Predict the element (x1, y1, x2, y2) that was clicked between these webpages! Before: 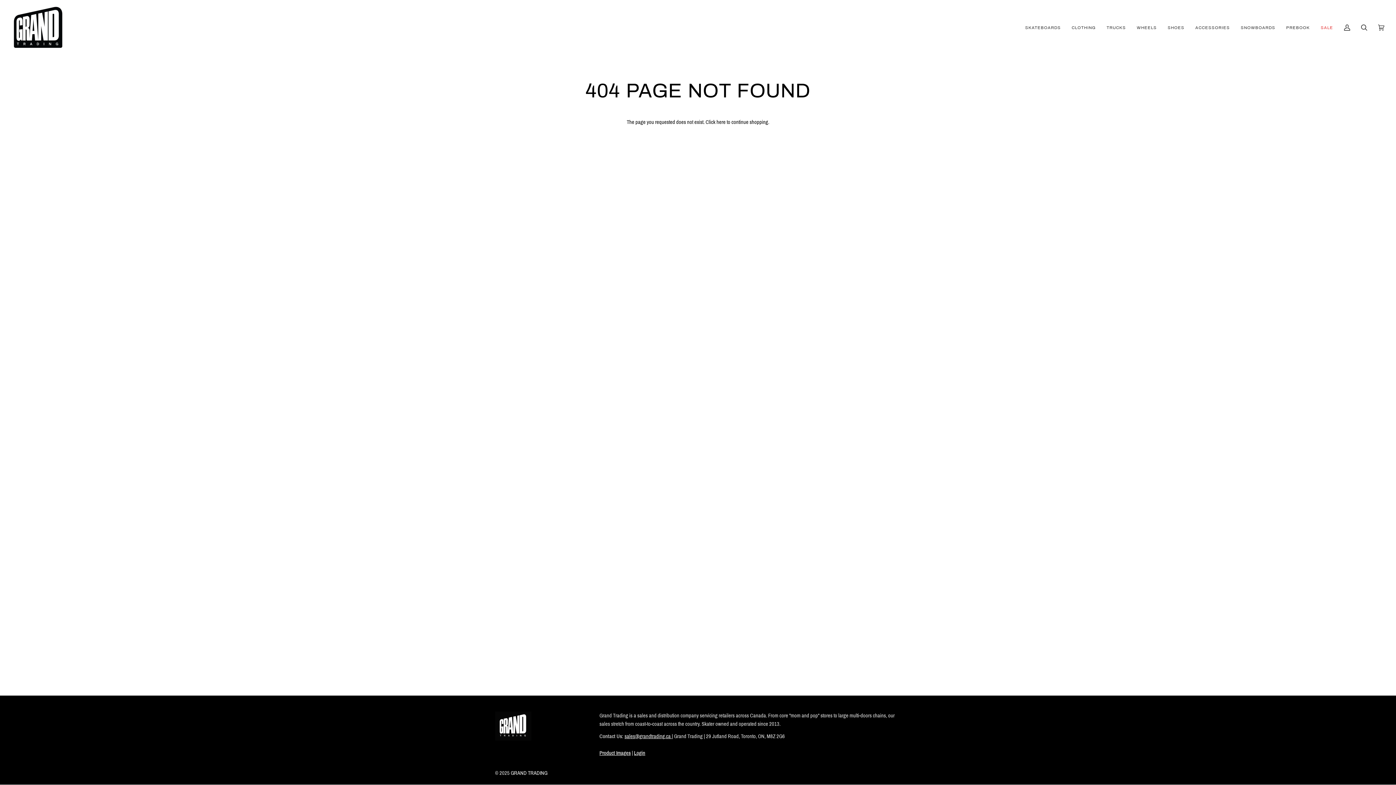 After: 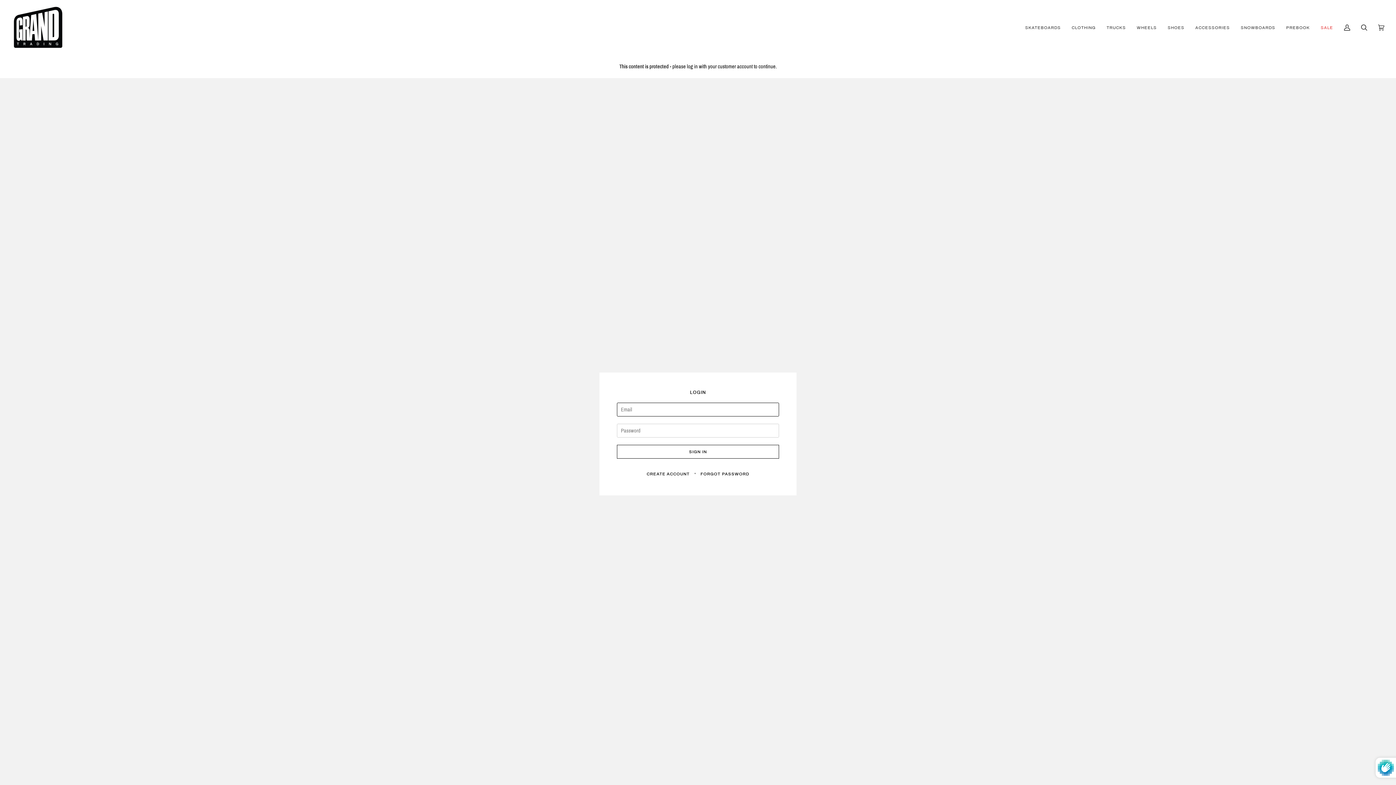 Action: label: ACCESSORIES bbox: (1190, 0, 1235, 55)